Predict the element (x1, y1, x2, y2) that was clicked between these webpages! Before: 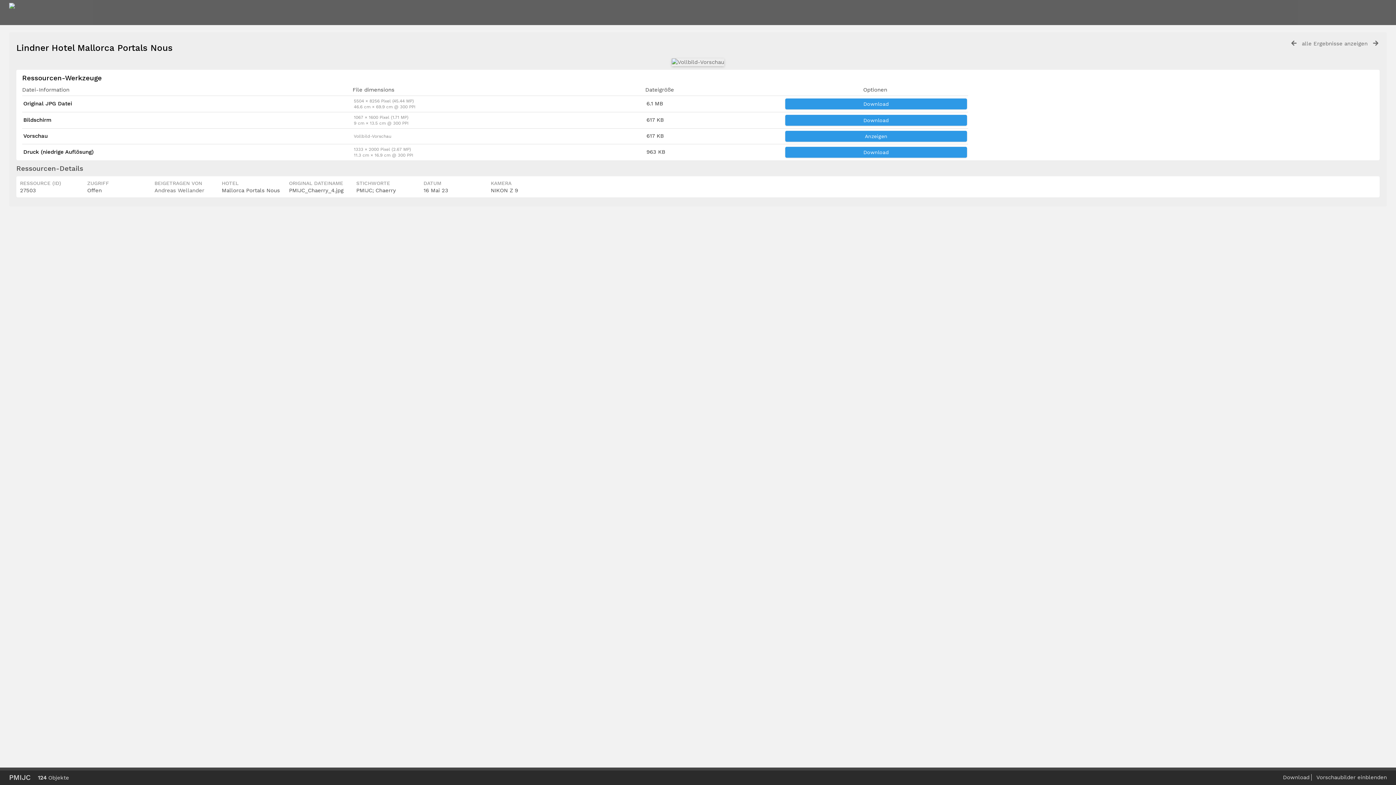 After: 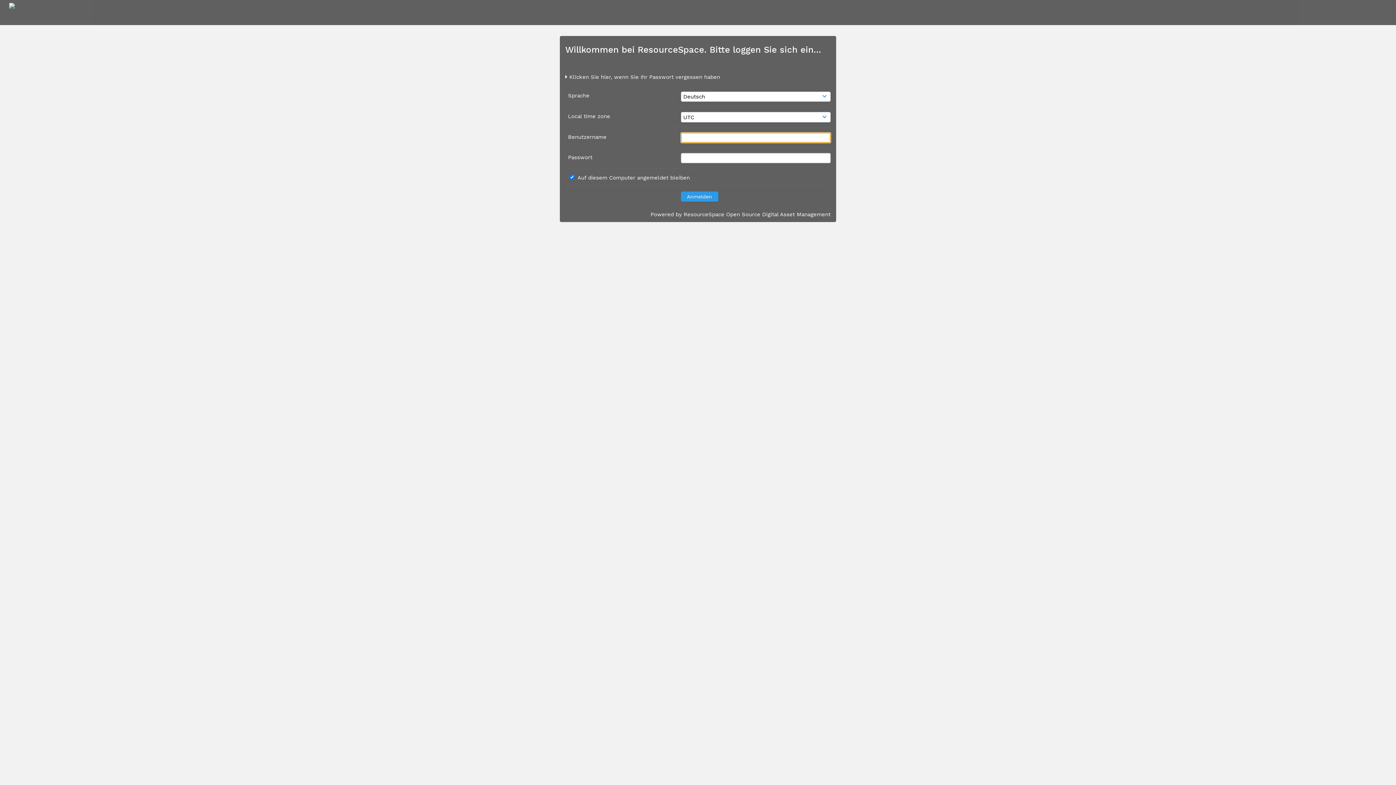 Action: label: Andreas Wellander bbox: (154, 187, 204, 193)